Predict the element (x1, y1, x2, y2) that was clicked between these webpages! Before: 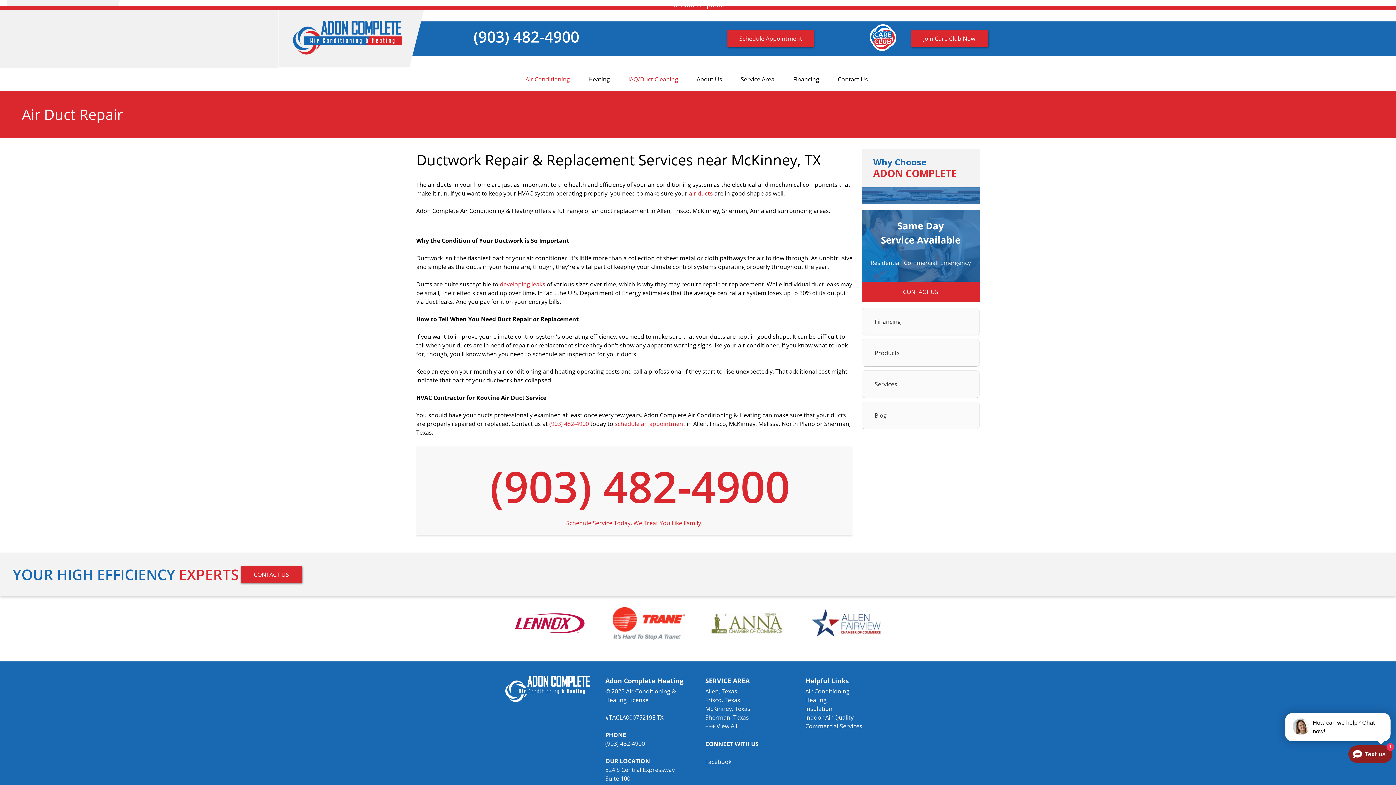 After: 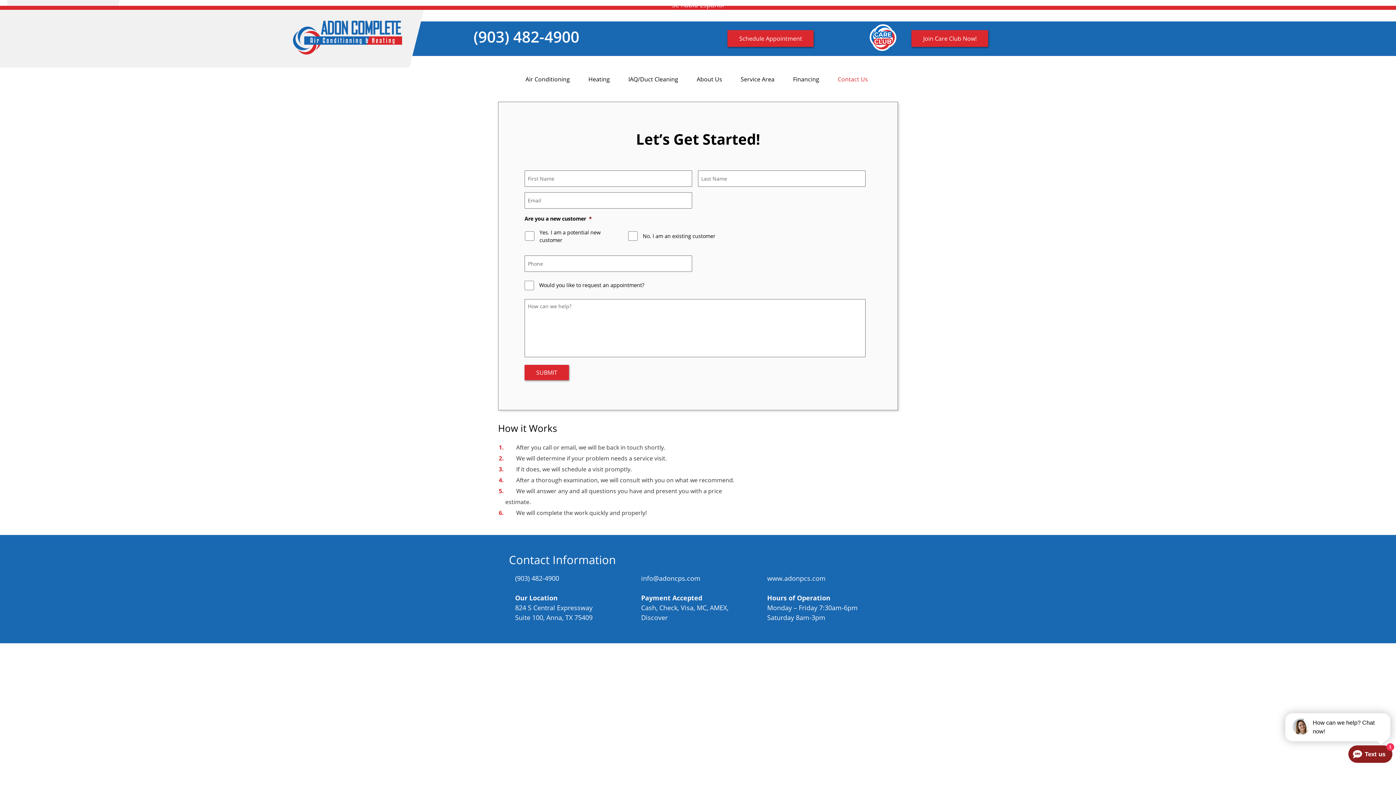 Action: label: Contact Us bbox: (830, 67, 875, 90)